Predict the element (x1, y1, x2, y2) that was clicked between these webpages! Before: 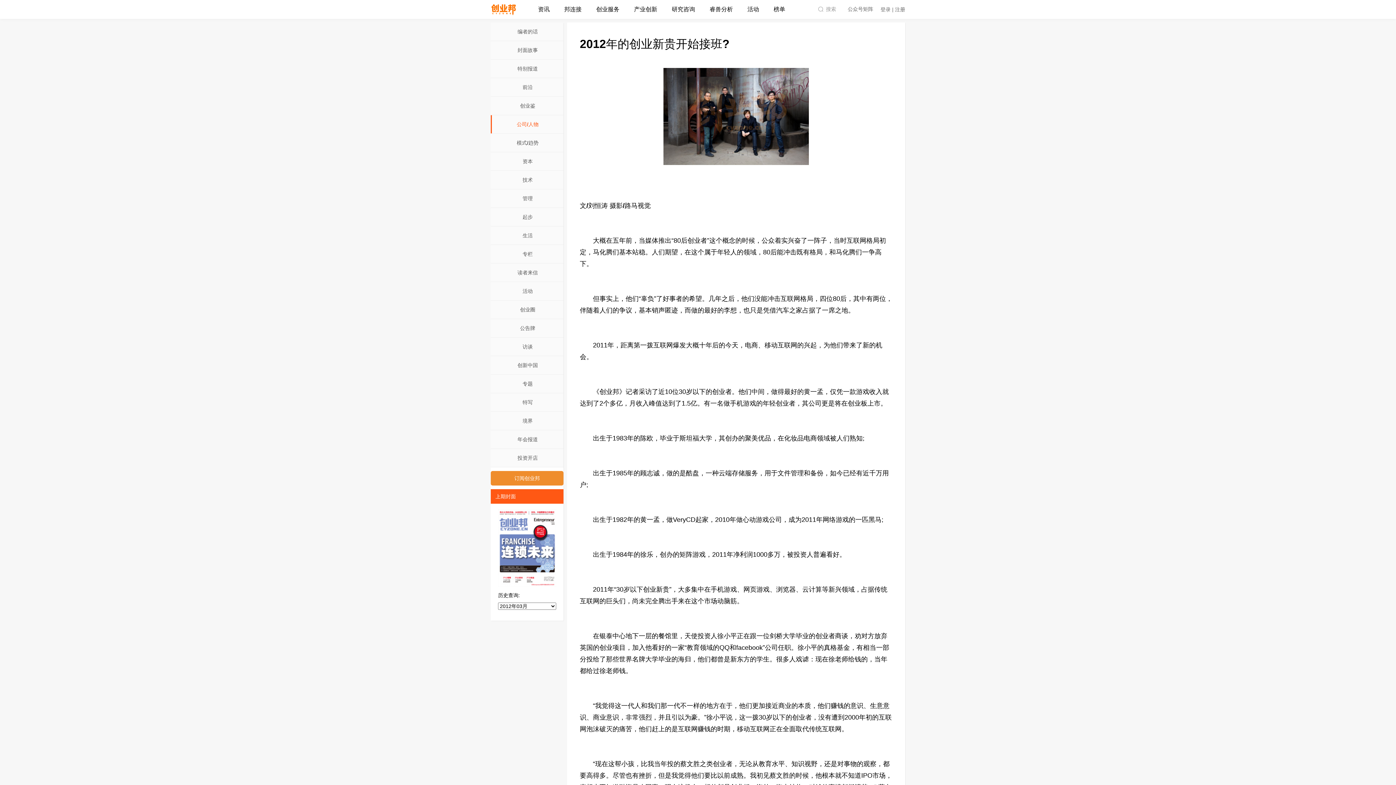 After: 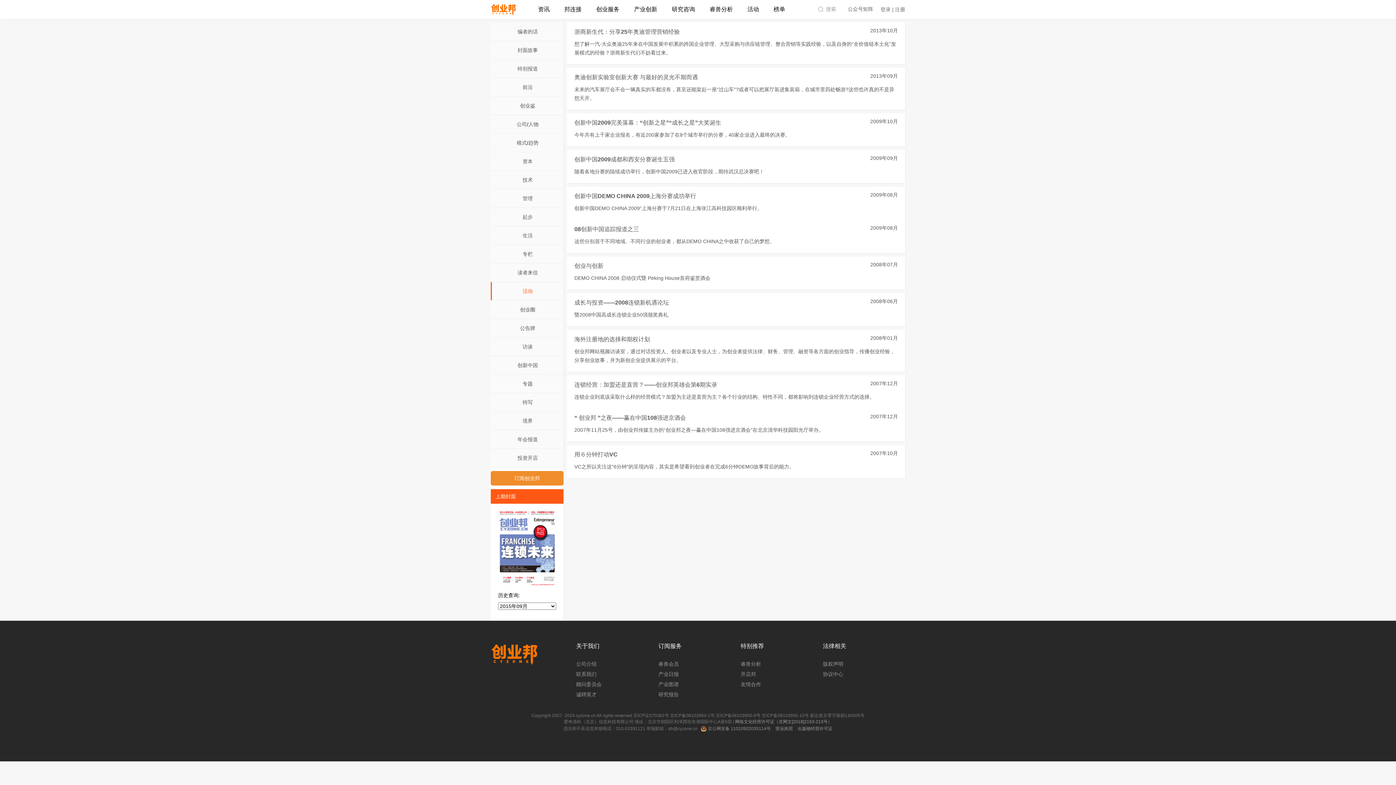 Action: bbox: (490, 282, 563, 300) label: 活动